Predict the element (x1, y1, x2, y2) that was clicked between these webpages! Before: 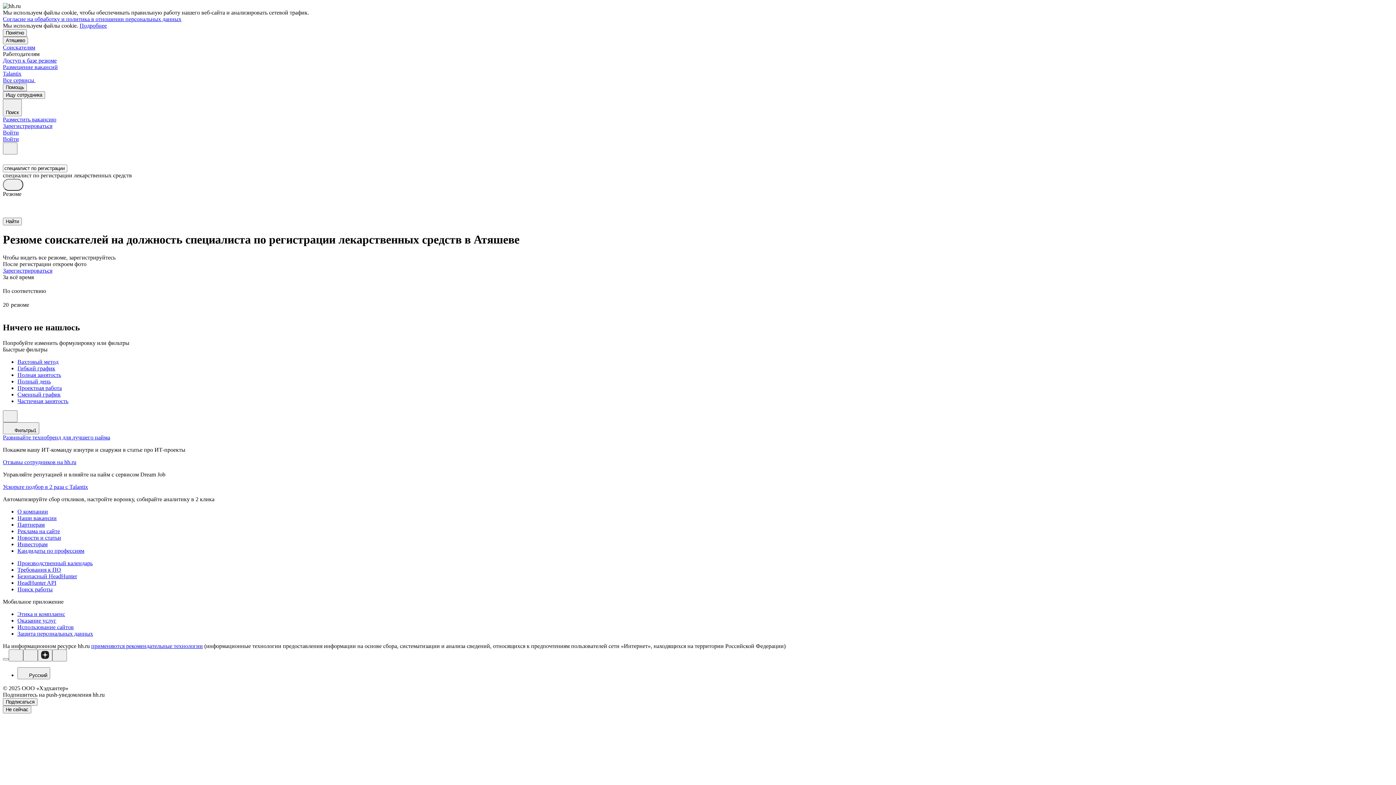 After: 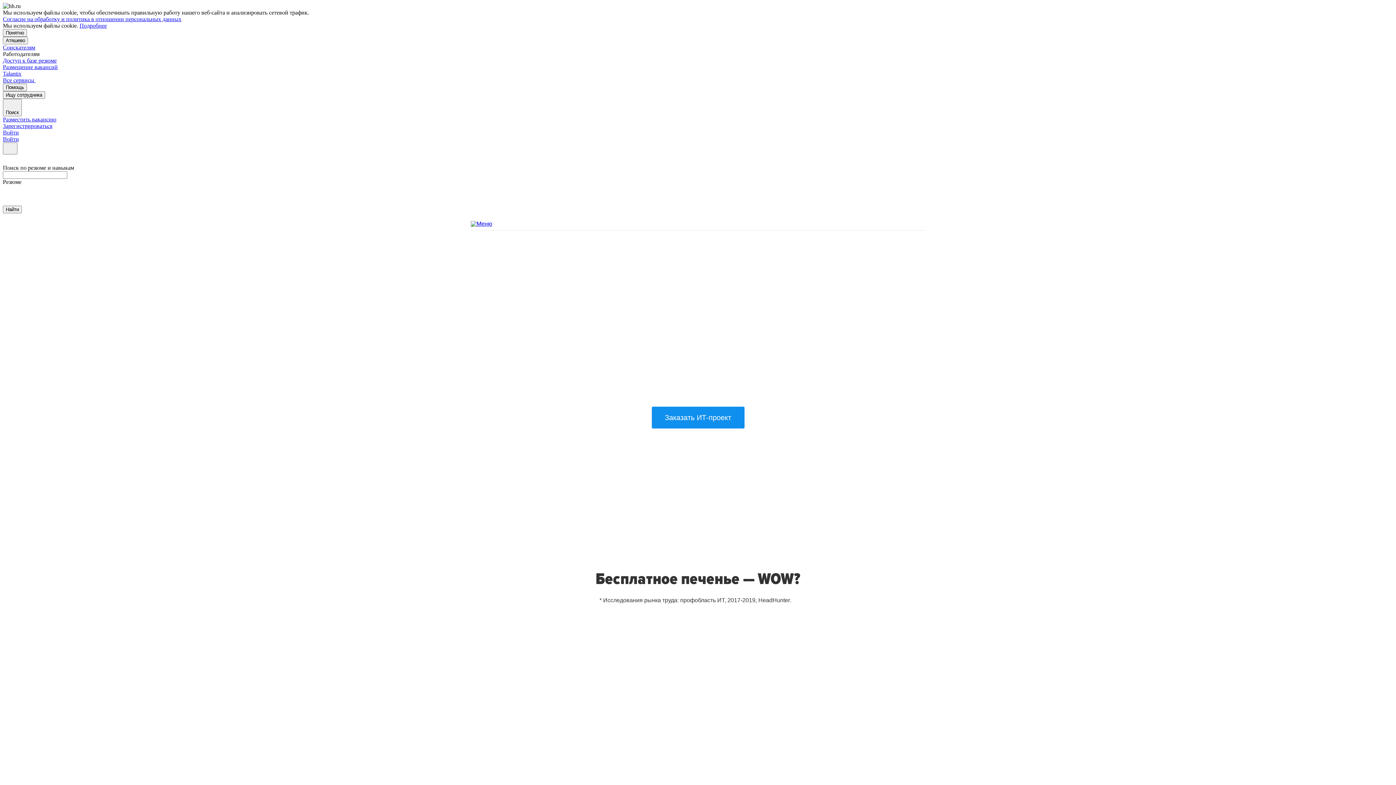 Action: bbox: (2, 434, 110, 440) label: Развивайте технобренд для лучшего найма